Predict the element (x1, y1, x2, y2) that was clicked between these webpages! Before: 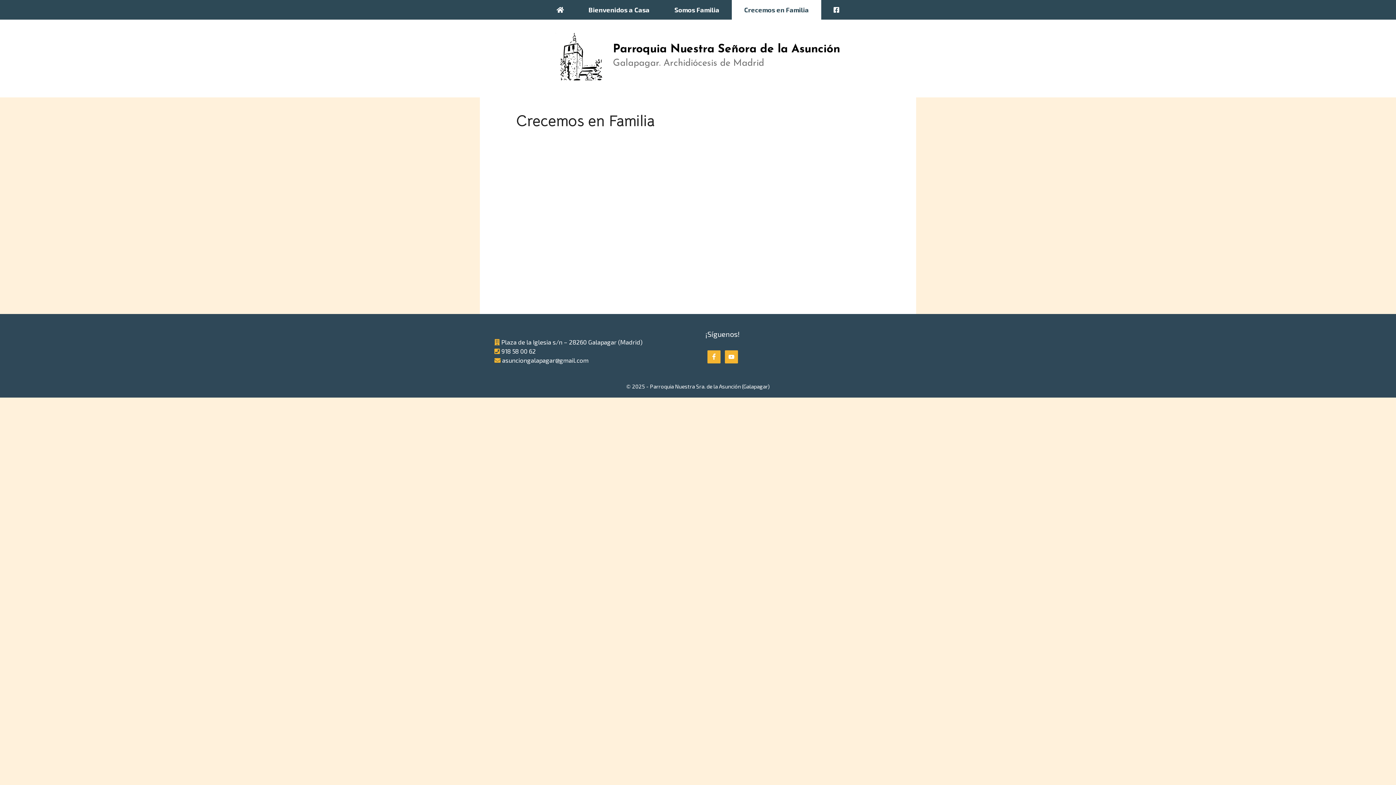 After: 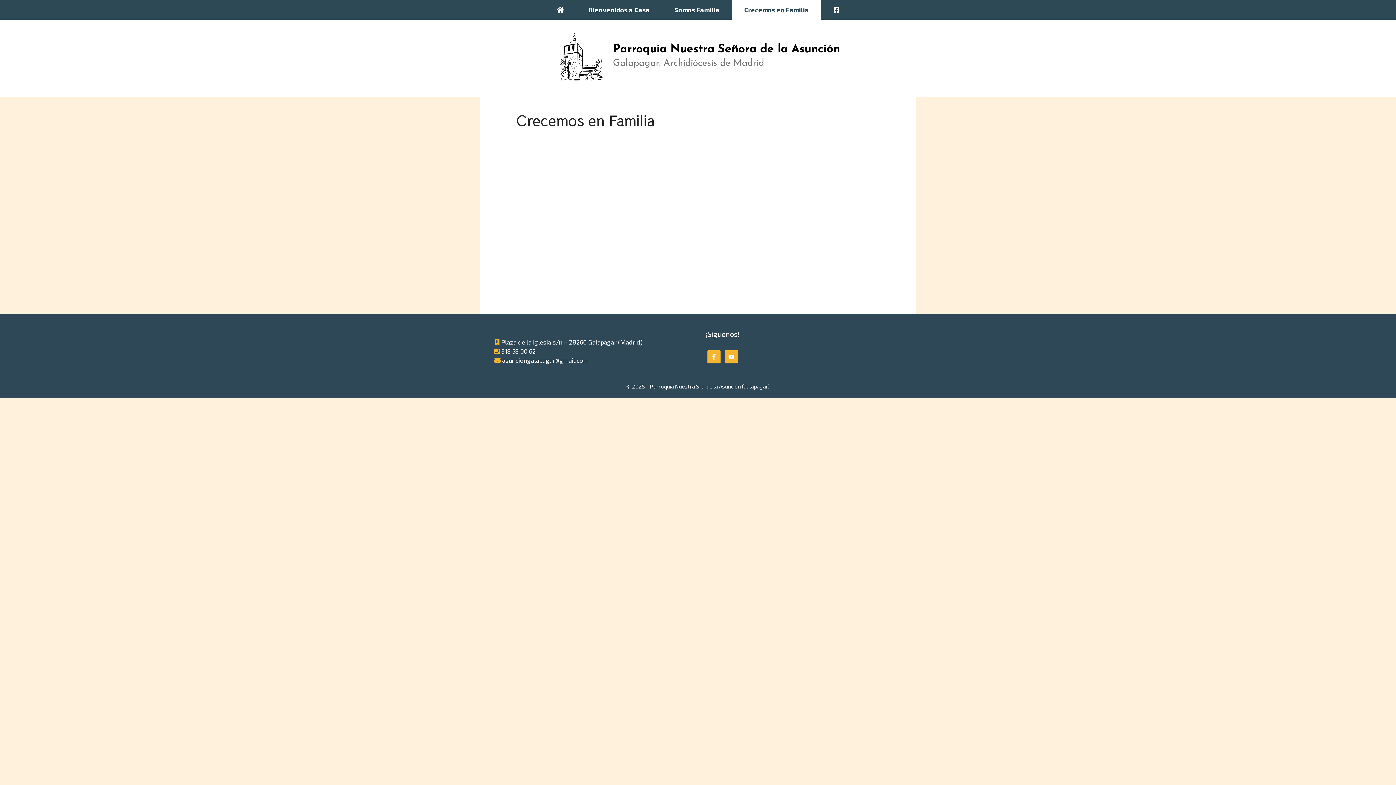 Action: label: Crecemos en Familia bbox: (732, 0, 821, 19)